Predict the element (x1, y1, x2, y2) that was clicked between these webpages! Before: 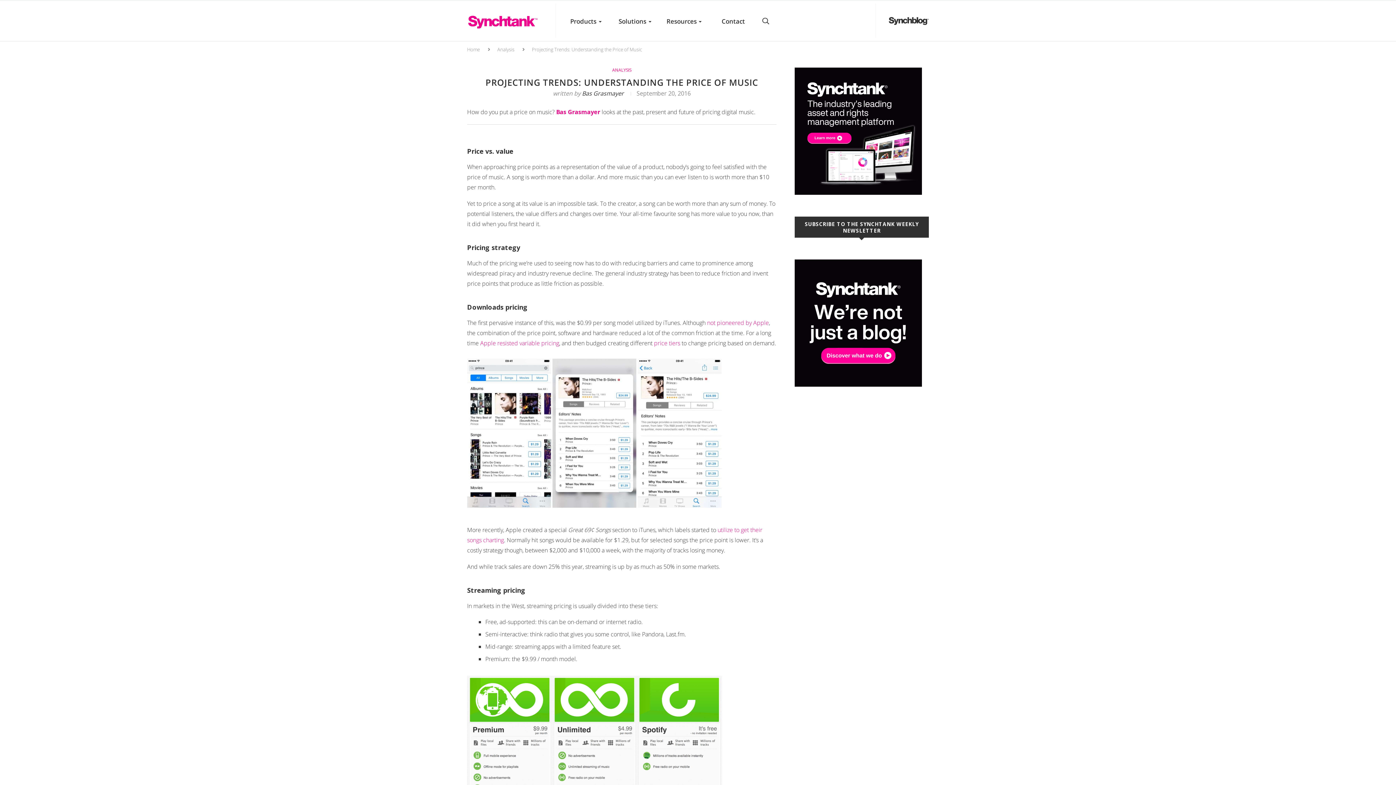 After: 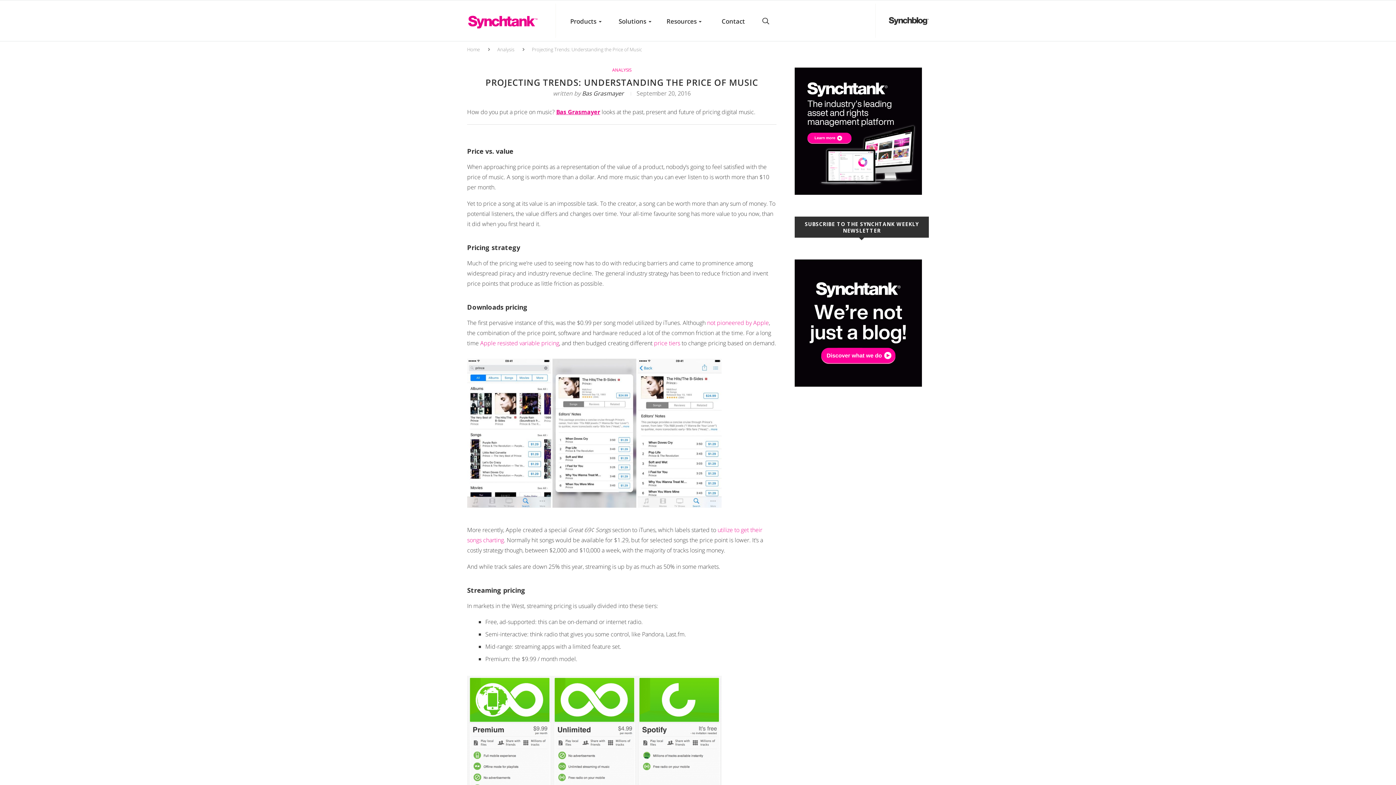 Action: label: Bas Grasmayer bbox: (556, 108, 600, 116)